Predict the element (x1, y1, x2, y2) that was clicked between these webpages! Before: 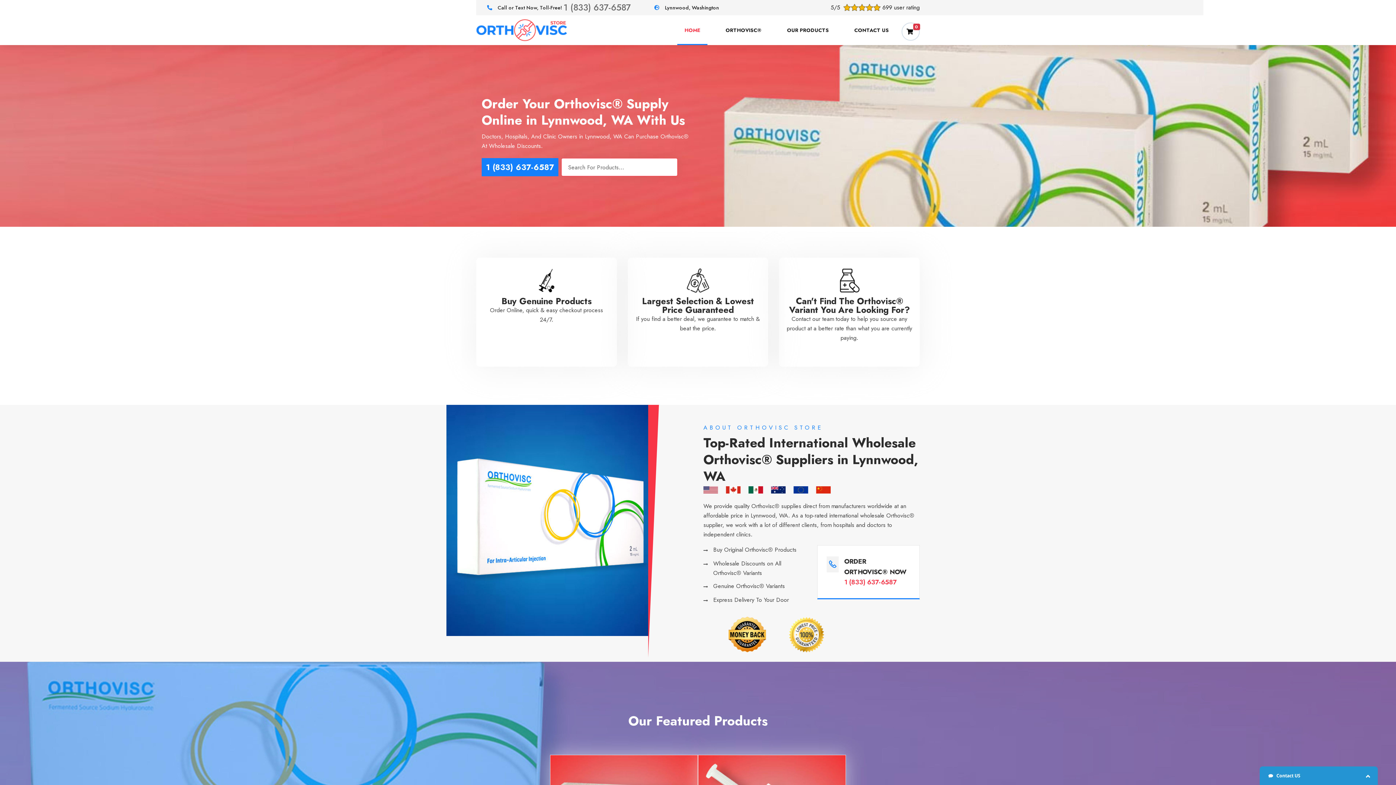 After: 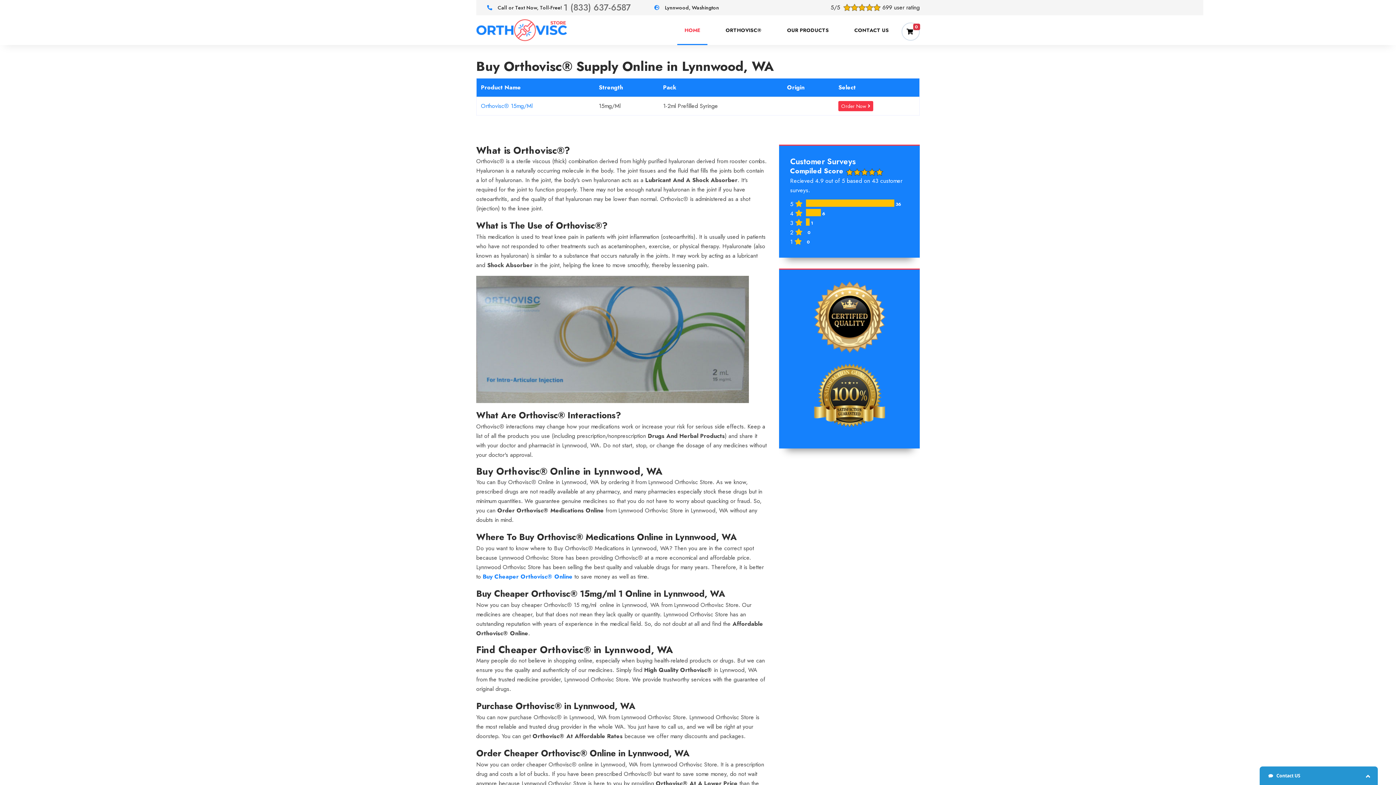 Action: bbox: (718, 15, 769, 45) label: ORTHOVISC®